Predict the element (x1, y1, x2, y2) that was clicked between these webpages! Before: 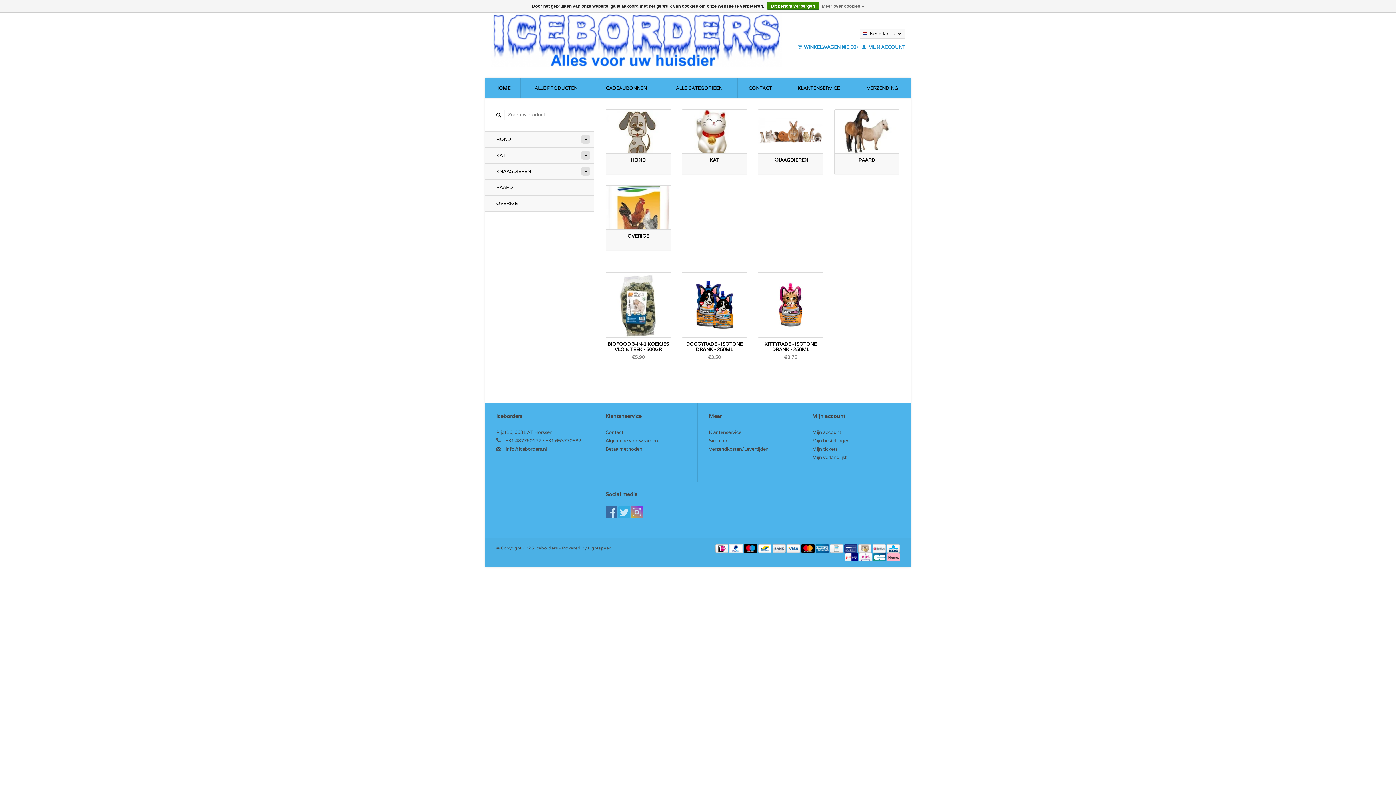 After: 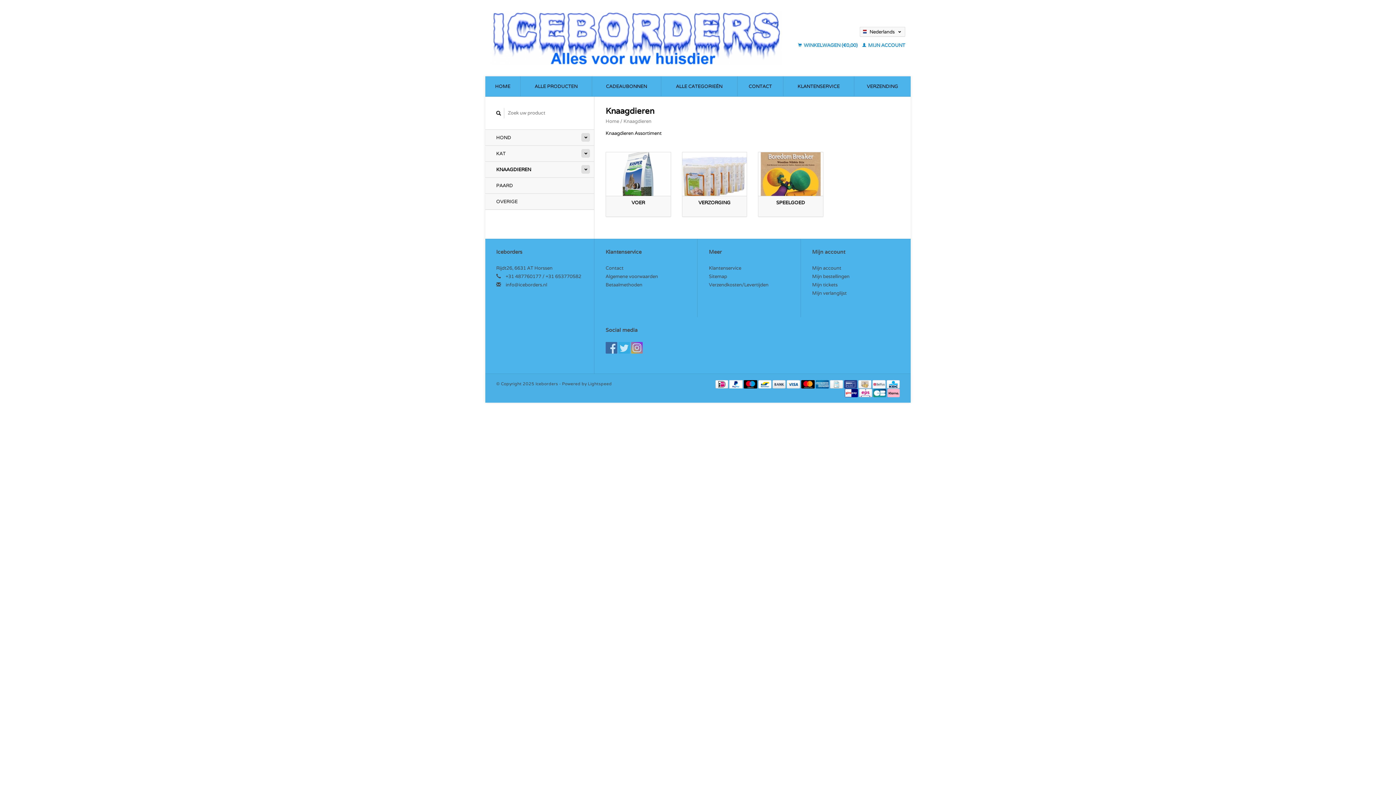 Action: bbox: (485, 163, 594, 179) label: KNAAGDIEREN